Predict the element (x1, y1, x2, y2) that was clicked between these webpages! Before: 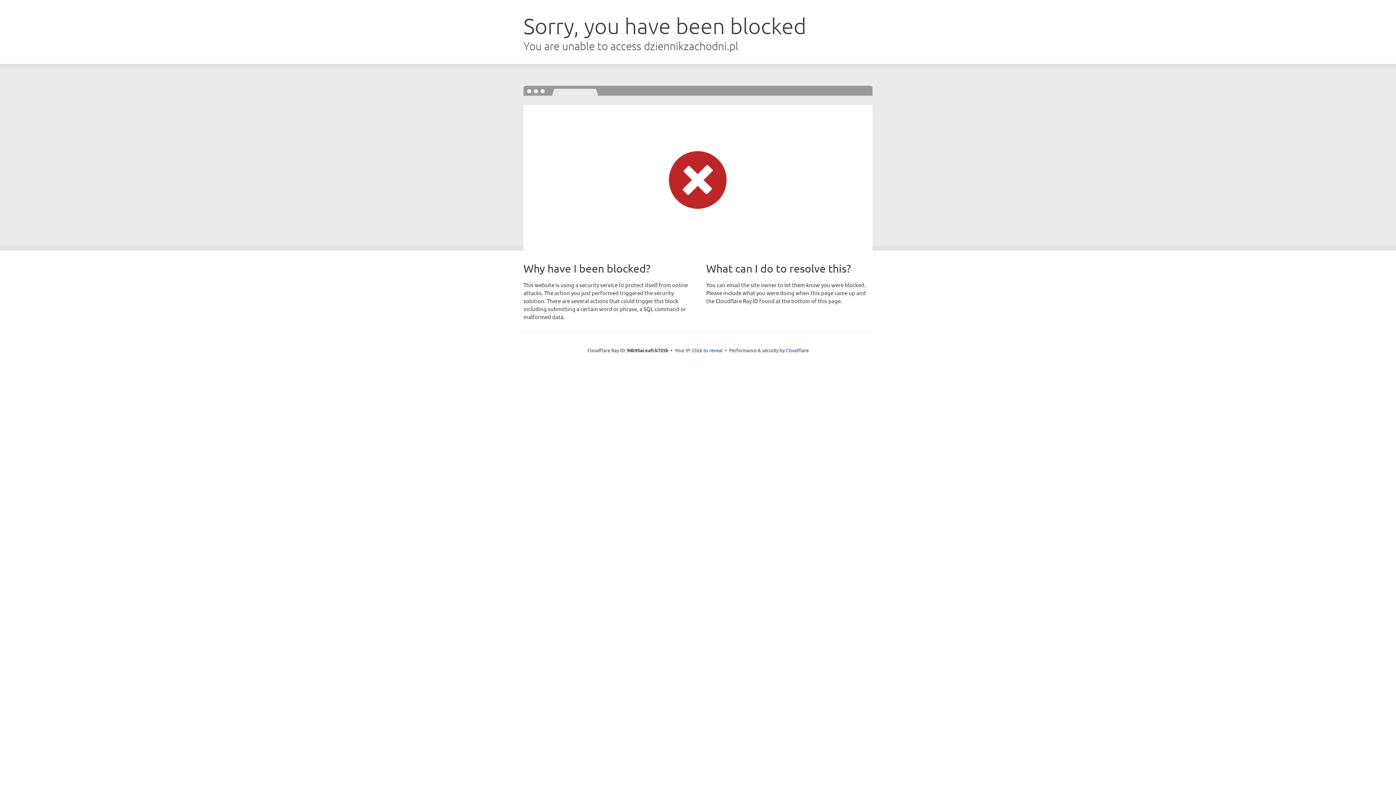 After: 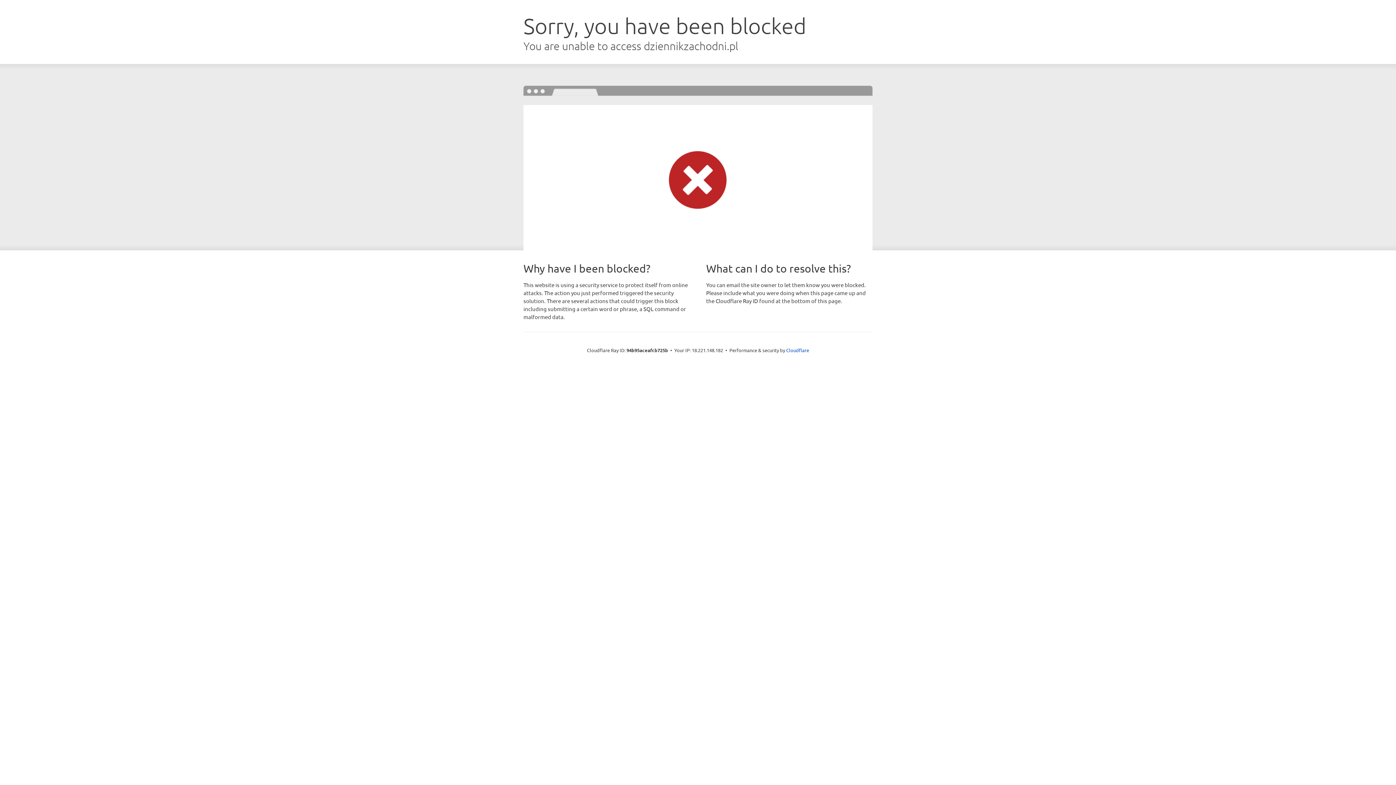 Action: bbox: (692, 346, 722, 353) label: Click to reveal